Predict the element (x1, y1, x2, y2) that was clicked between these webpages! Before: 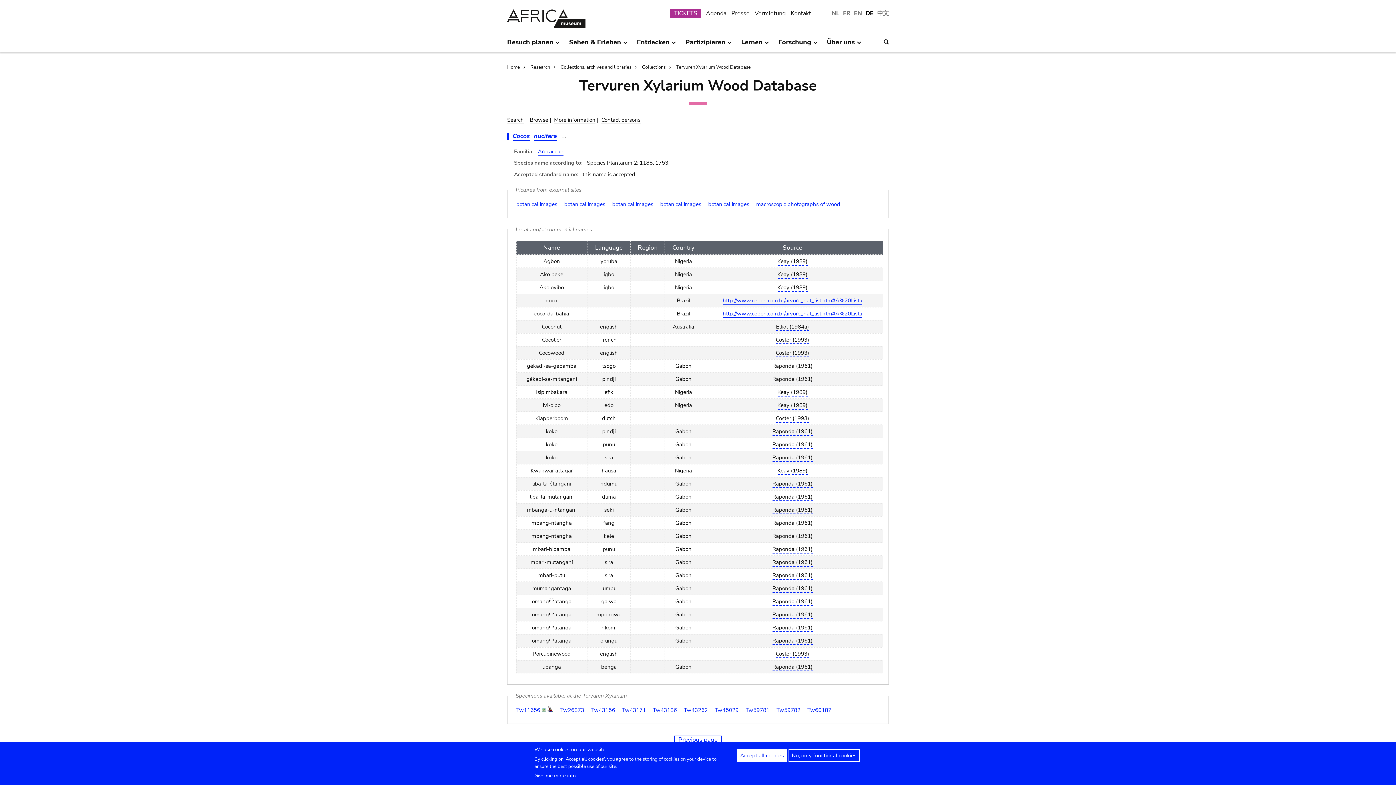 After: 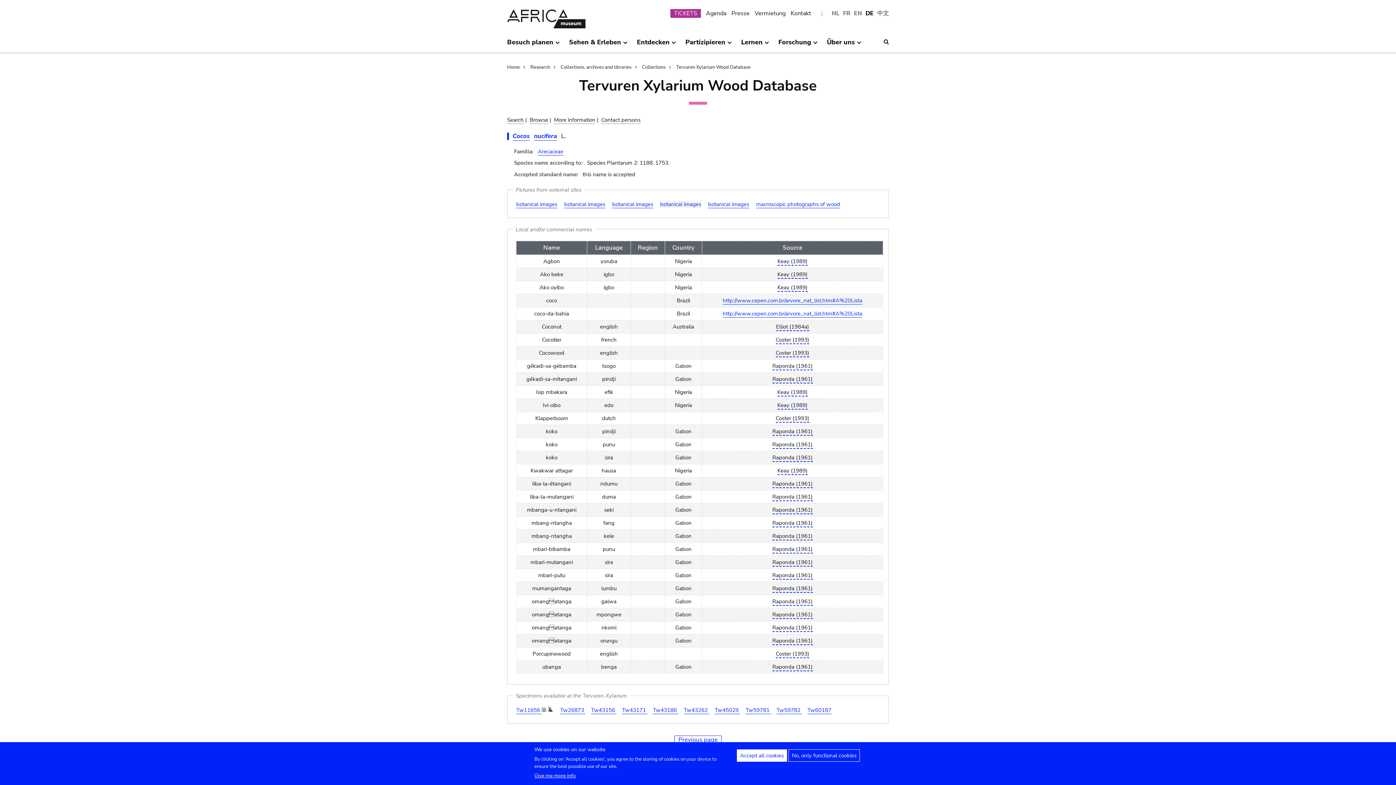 Action: label: botanical images bbox: (660, 200, 701, 208)